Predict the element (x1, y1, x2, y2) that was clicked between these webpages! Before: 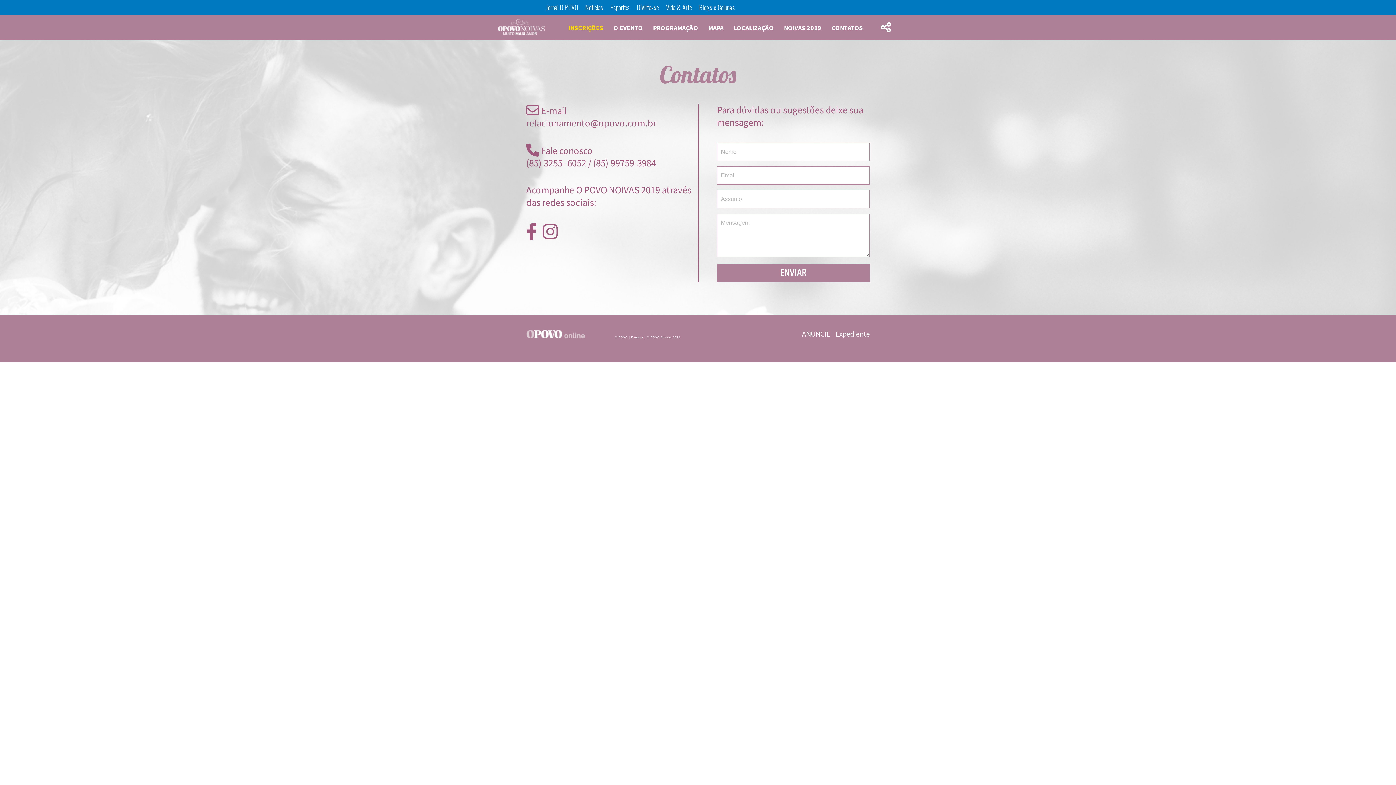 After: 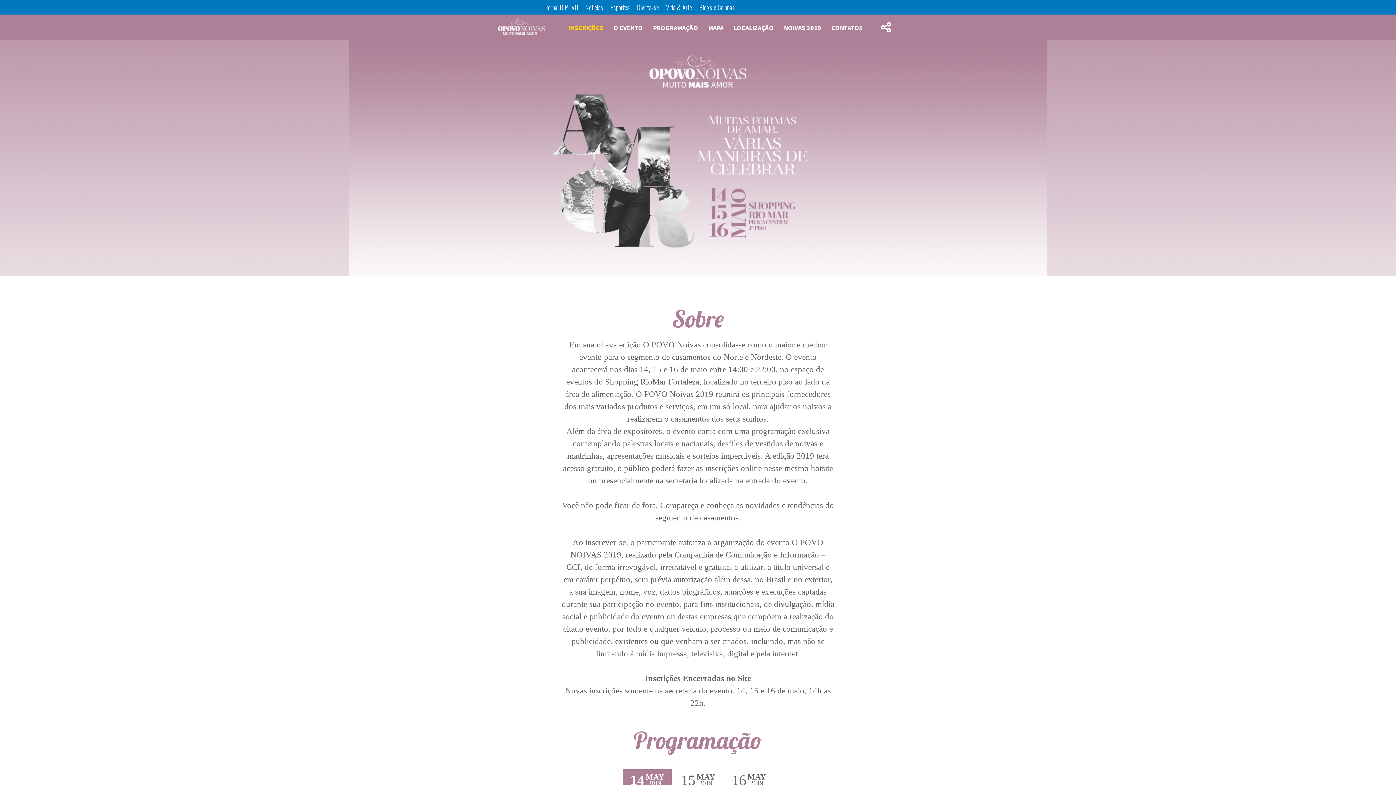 Action: label: CONTATOS bbox: (831, 23, 863, 31)